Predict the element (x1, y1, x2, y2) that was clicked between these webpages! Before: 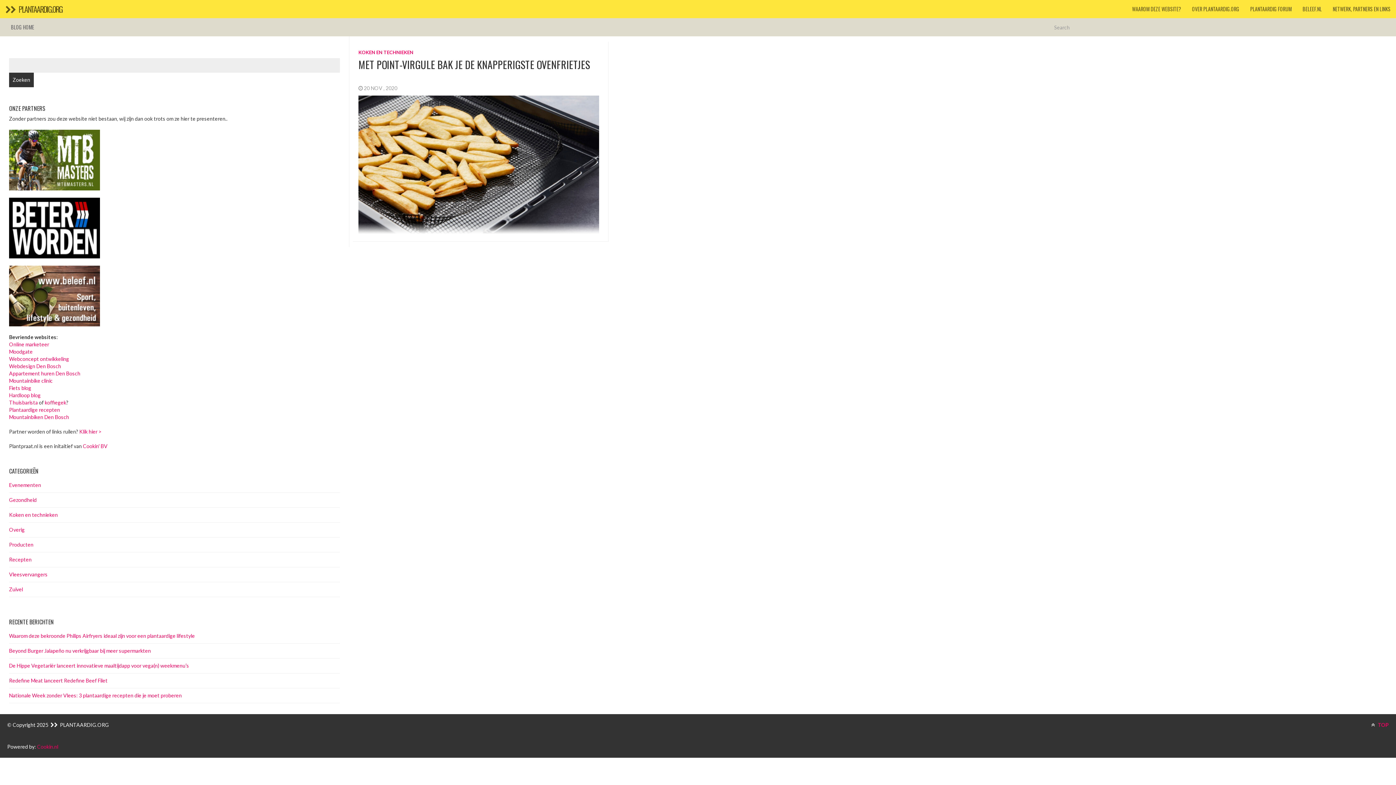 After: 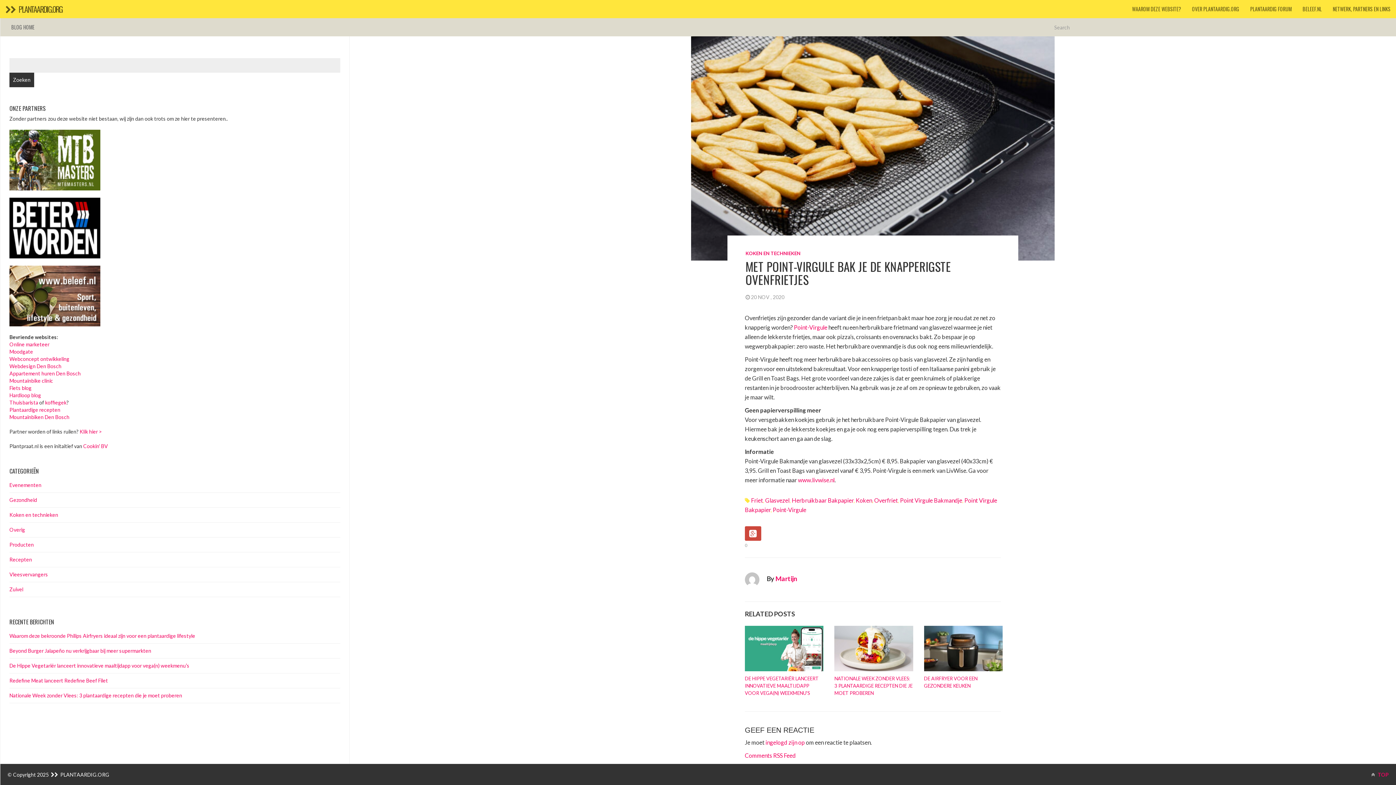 Action: bbox: (358, 92, 599, 236)